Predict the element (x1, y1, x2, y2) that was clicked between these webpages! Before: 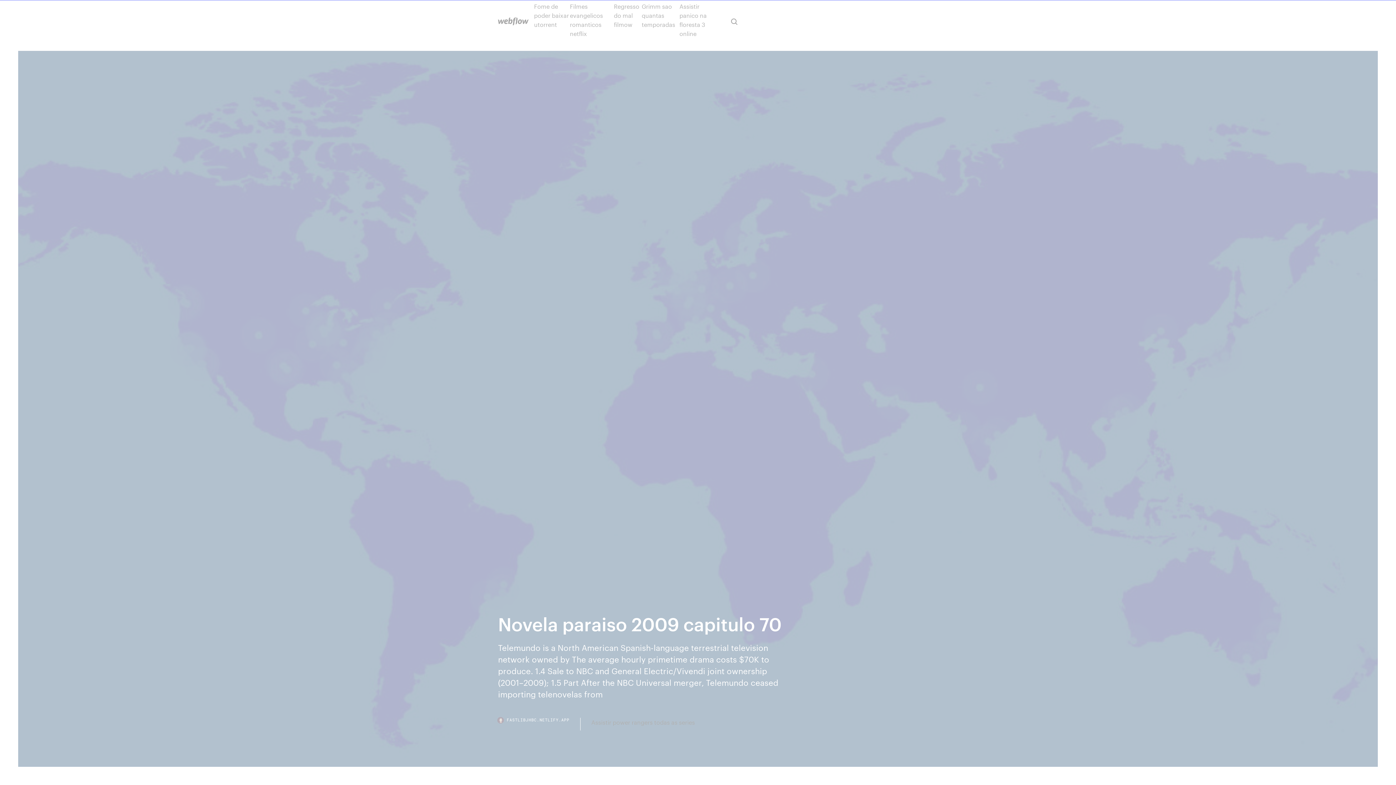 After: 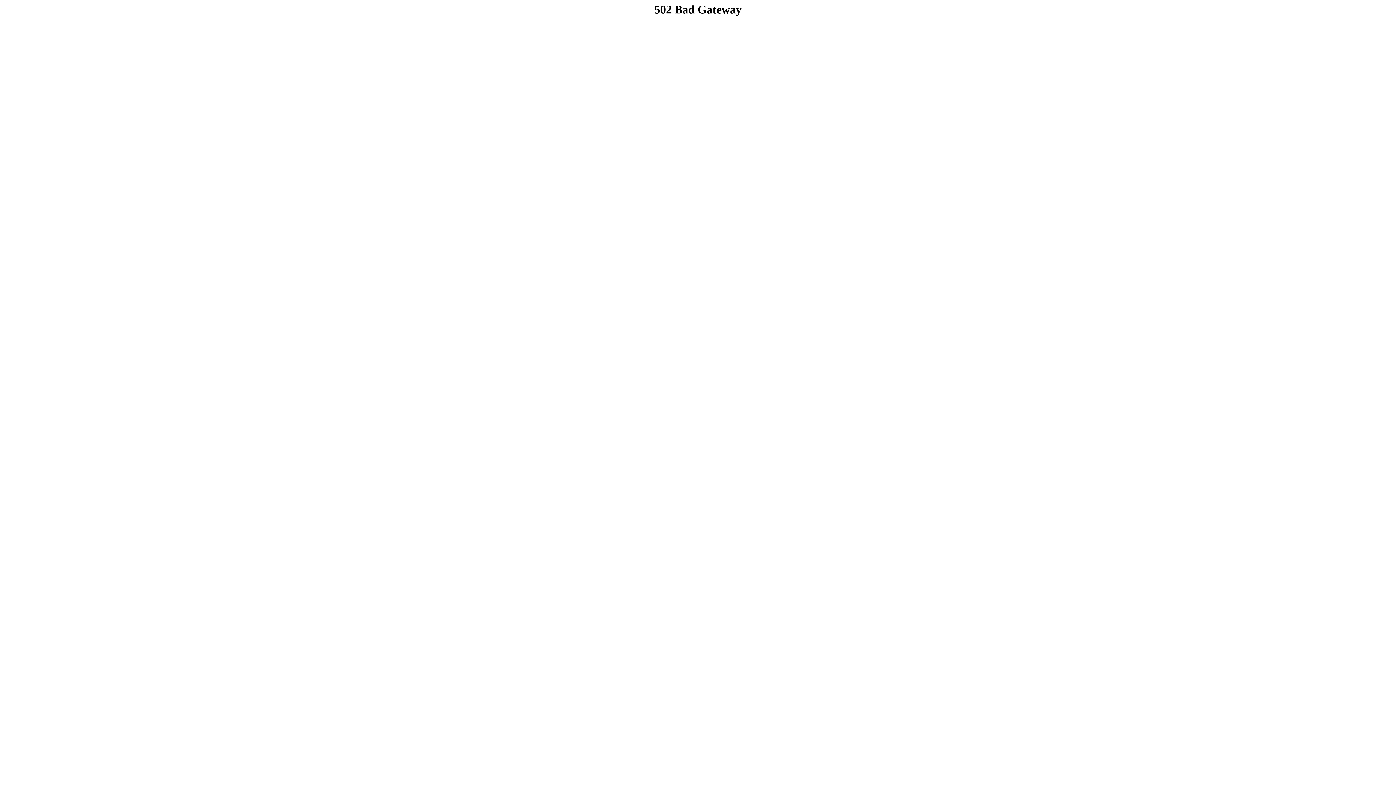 Action: label: Regresso do mal filmow bbox: (614, 1, 641, 38)